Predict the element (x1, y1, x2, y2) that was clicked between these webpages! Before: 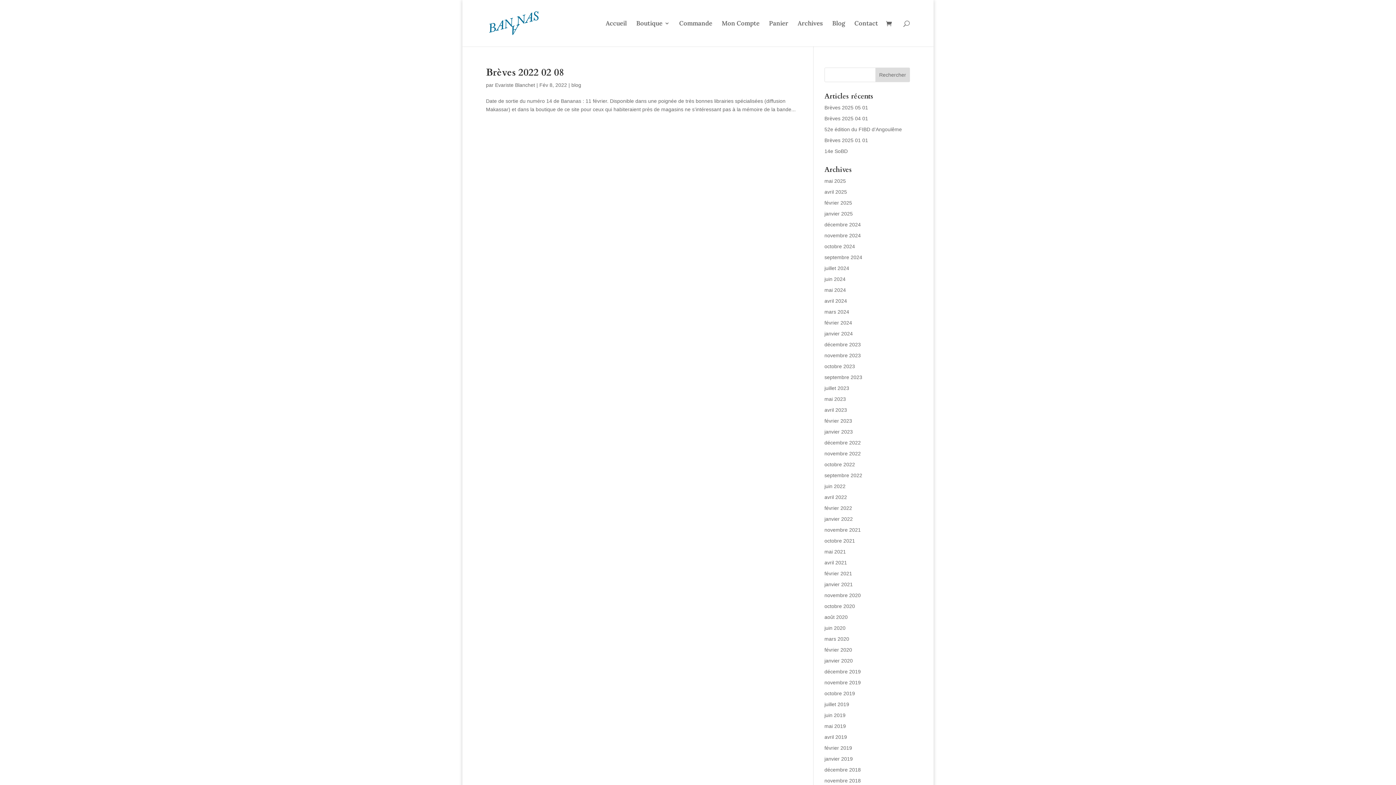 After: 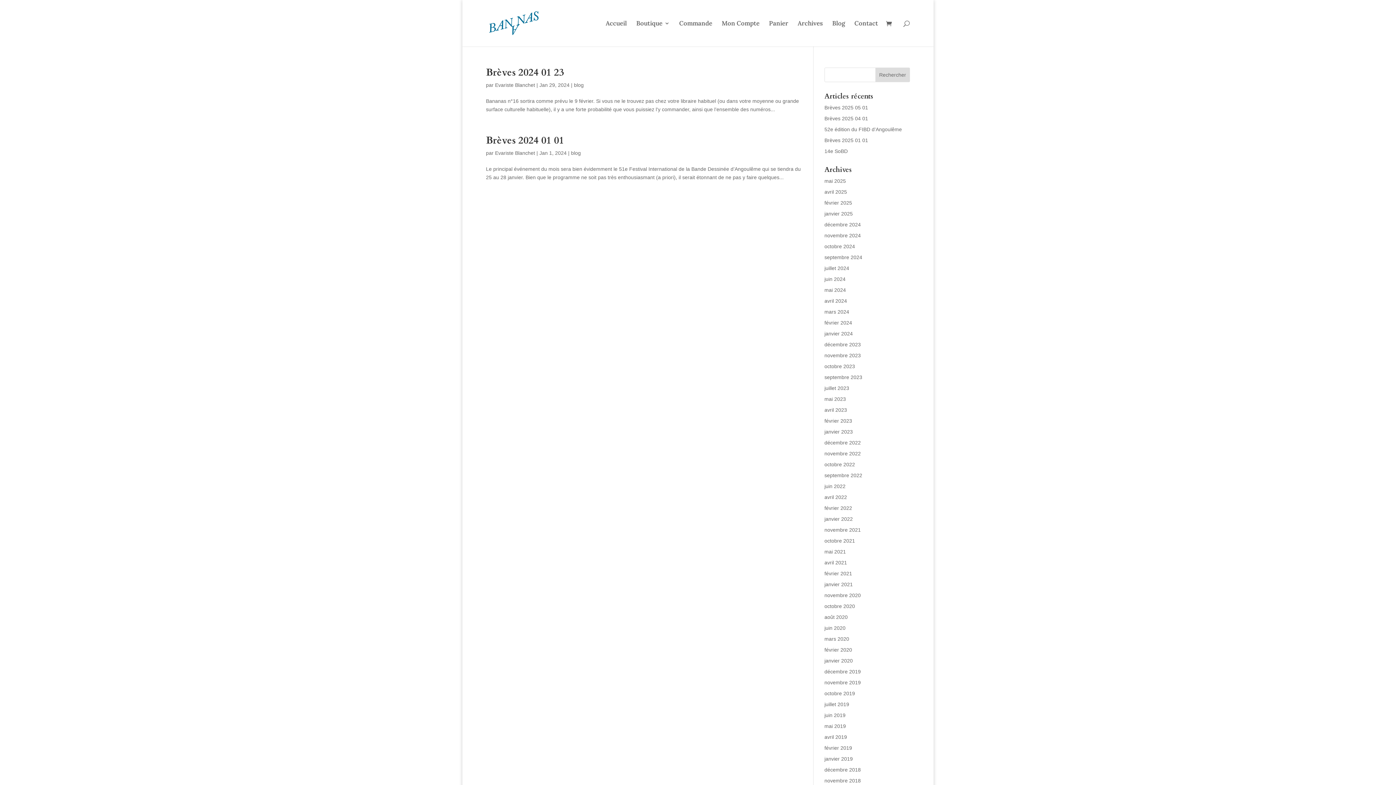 Action: label: janvier 2024 bbox: (824, 330, 853, 336)